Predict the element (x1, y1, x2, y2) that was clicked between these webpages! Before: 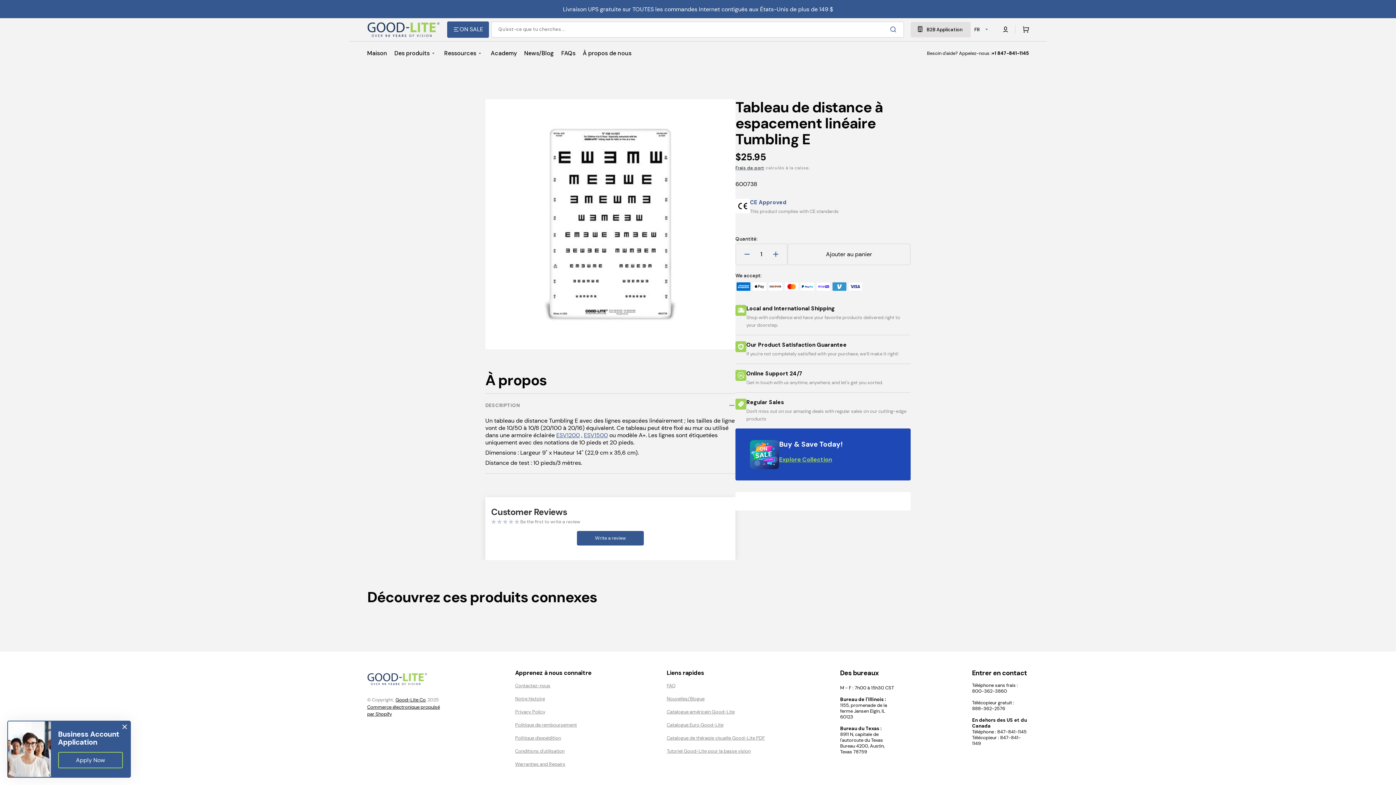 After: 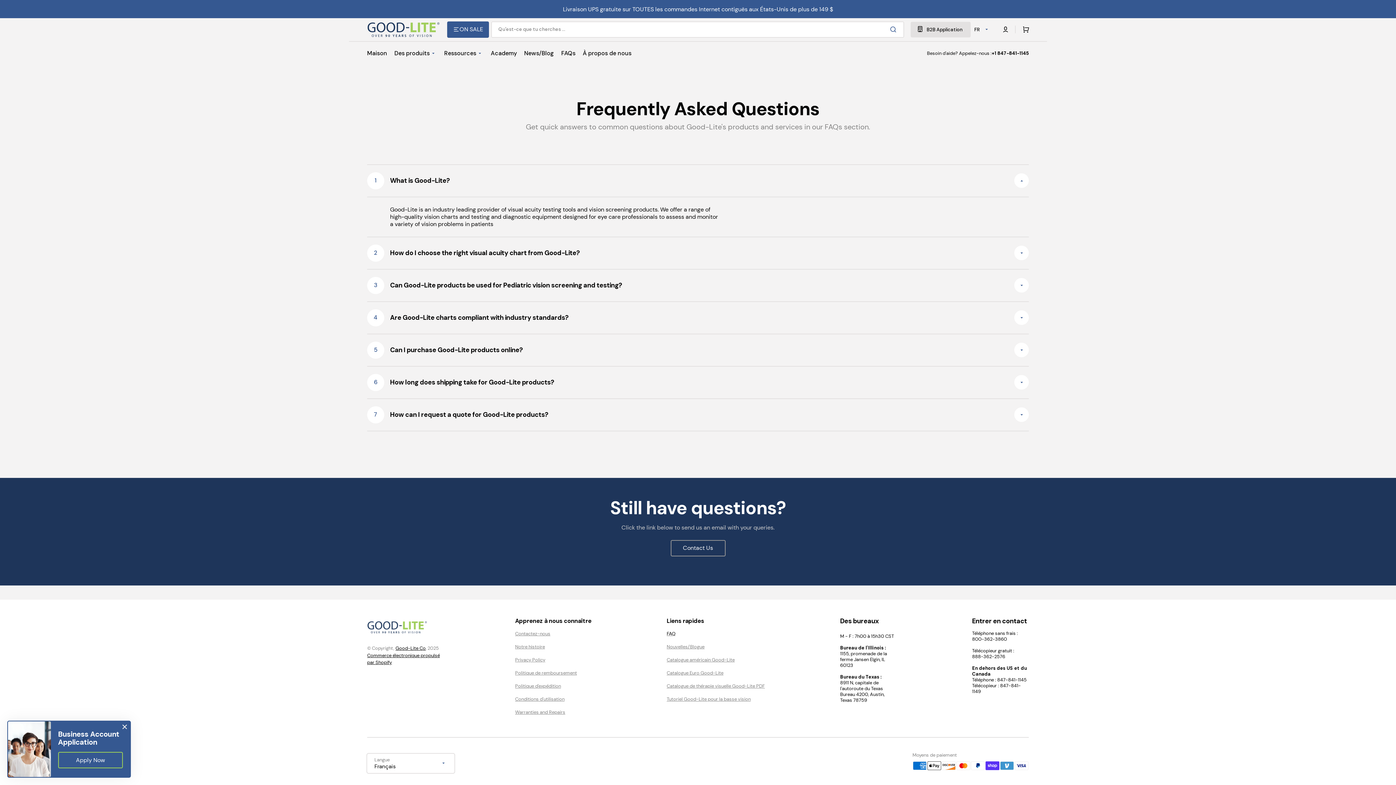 Action: bbox: (666, 683, 675, 692) label: FAQ